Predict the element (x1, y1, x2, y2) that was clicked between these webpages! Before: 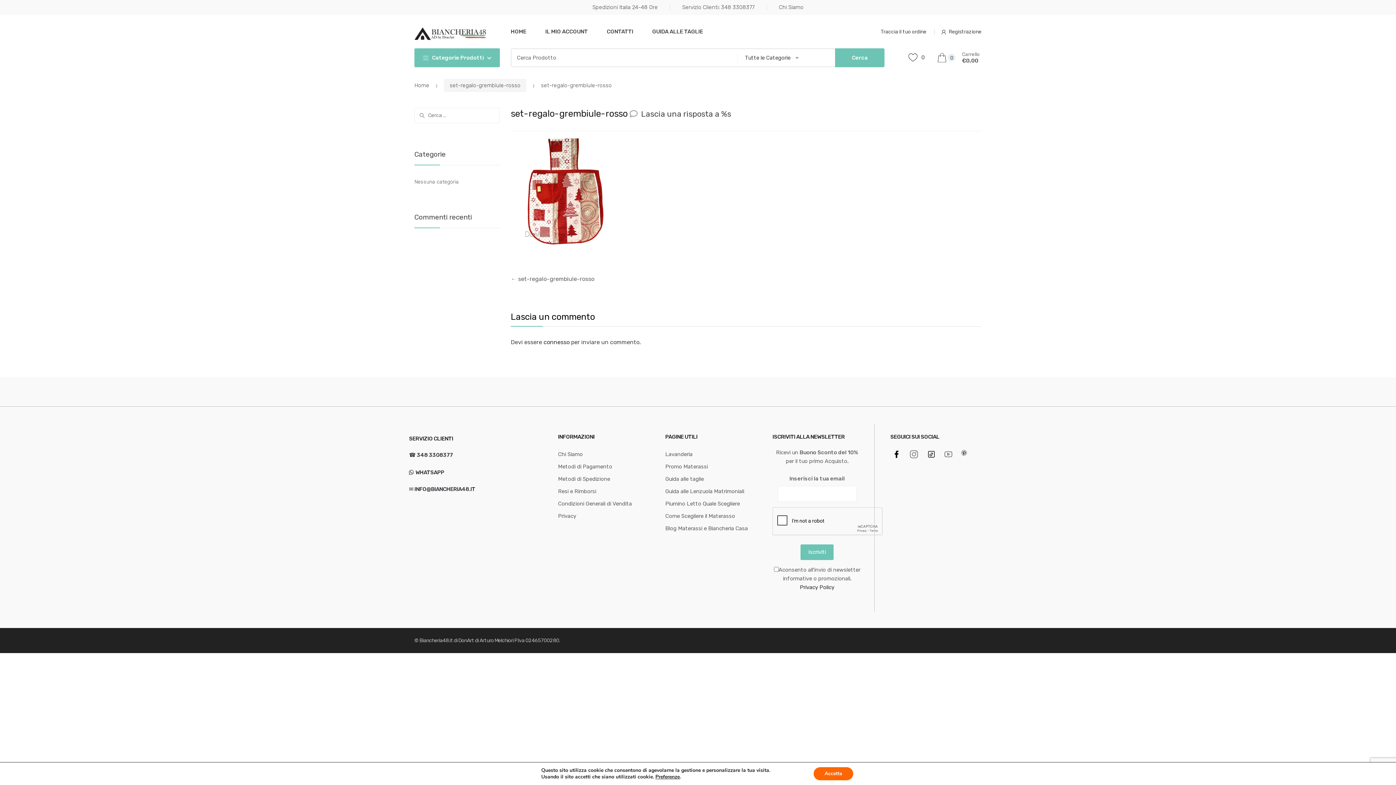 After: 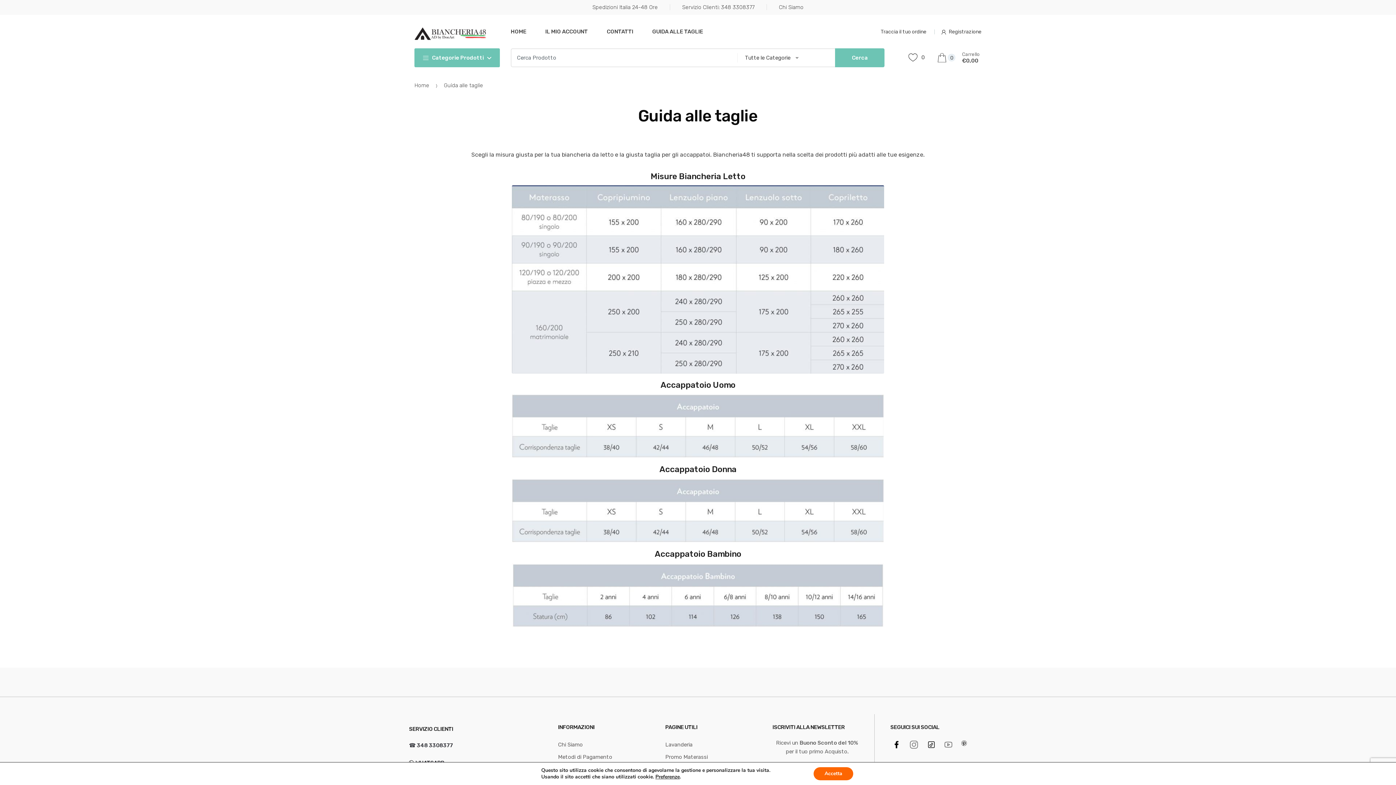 Action: label: GUIDA ALLE TAGLIE bbox: (652, 28, 703, 34)